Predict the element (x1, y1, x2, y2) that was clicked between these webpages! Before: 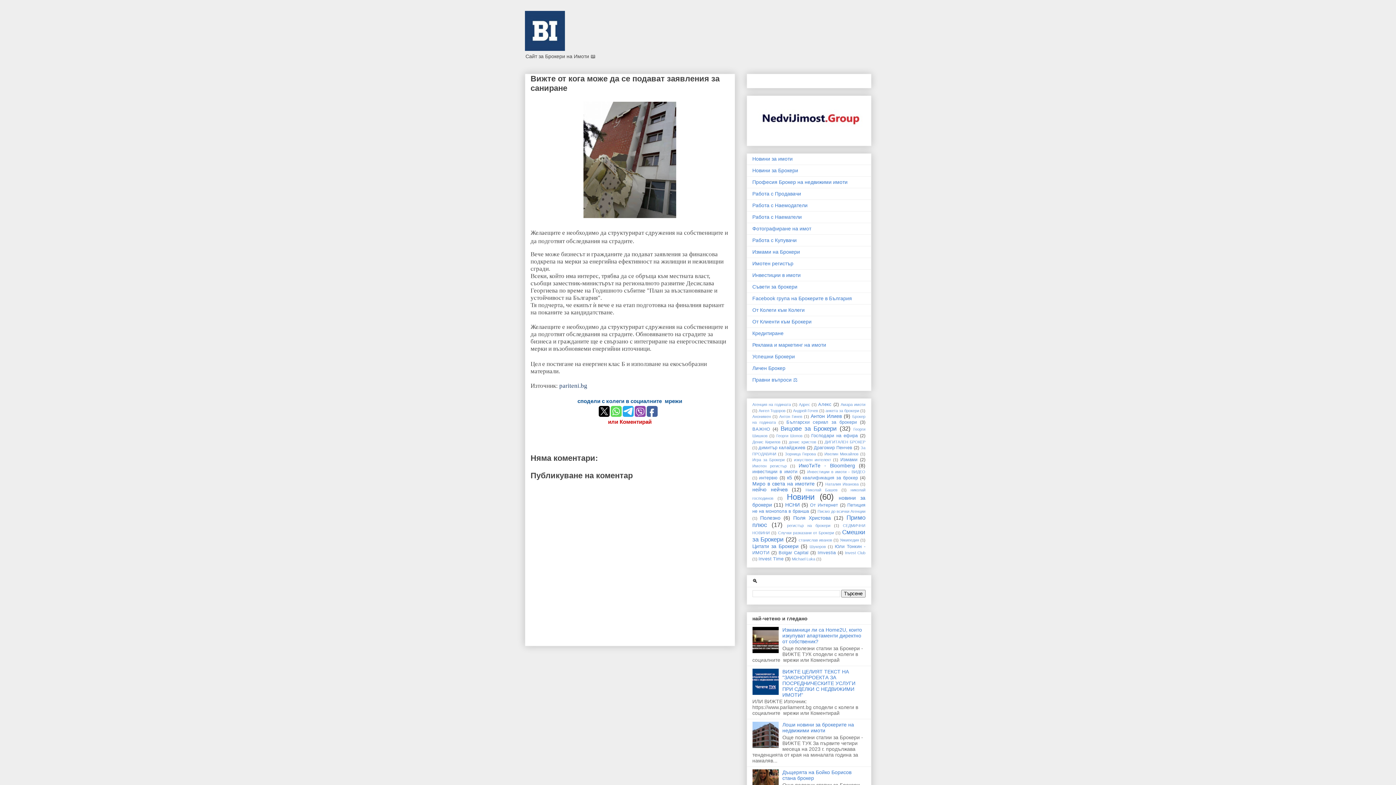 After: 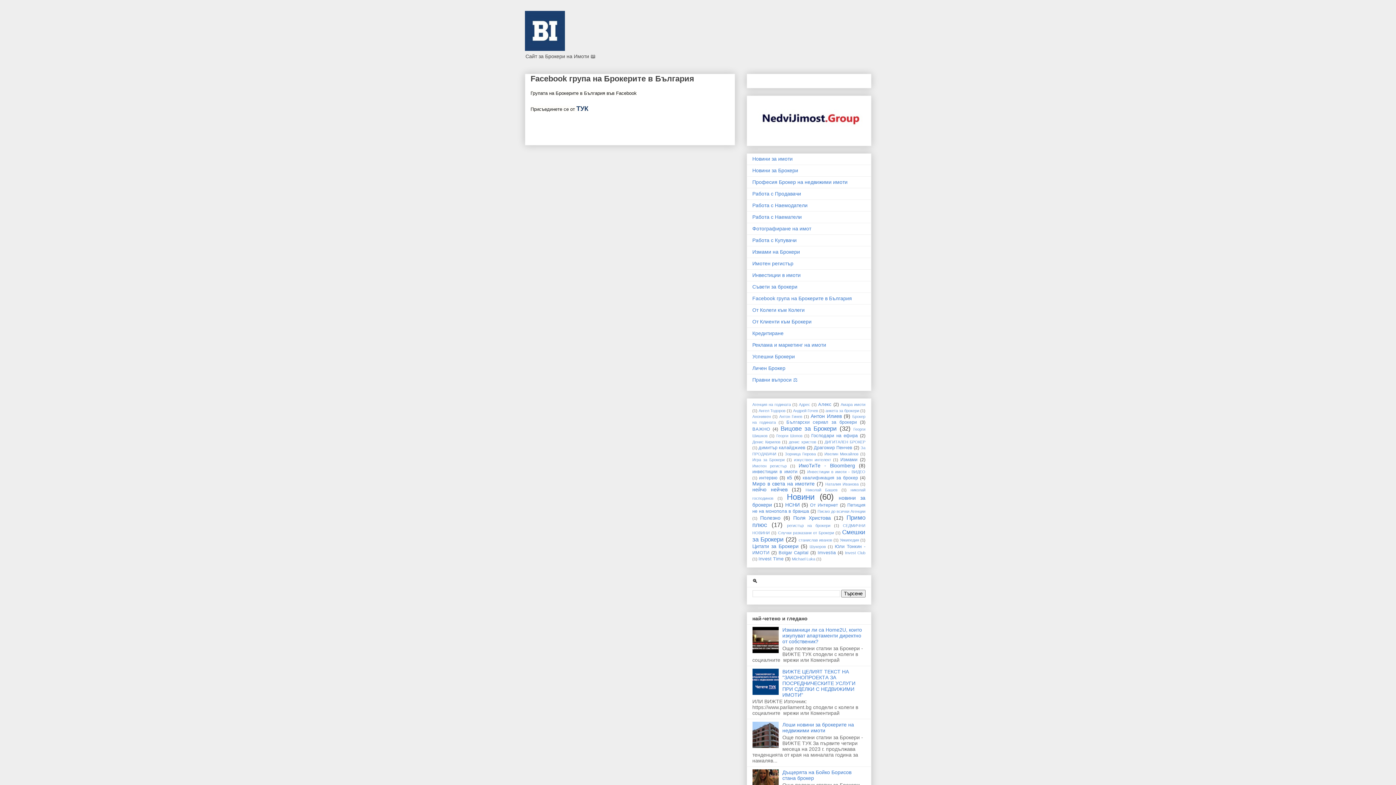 Action: bbox: (752, 295, 852, 301) label: Facebook група на Брокерите в България